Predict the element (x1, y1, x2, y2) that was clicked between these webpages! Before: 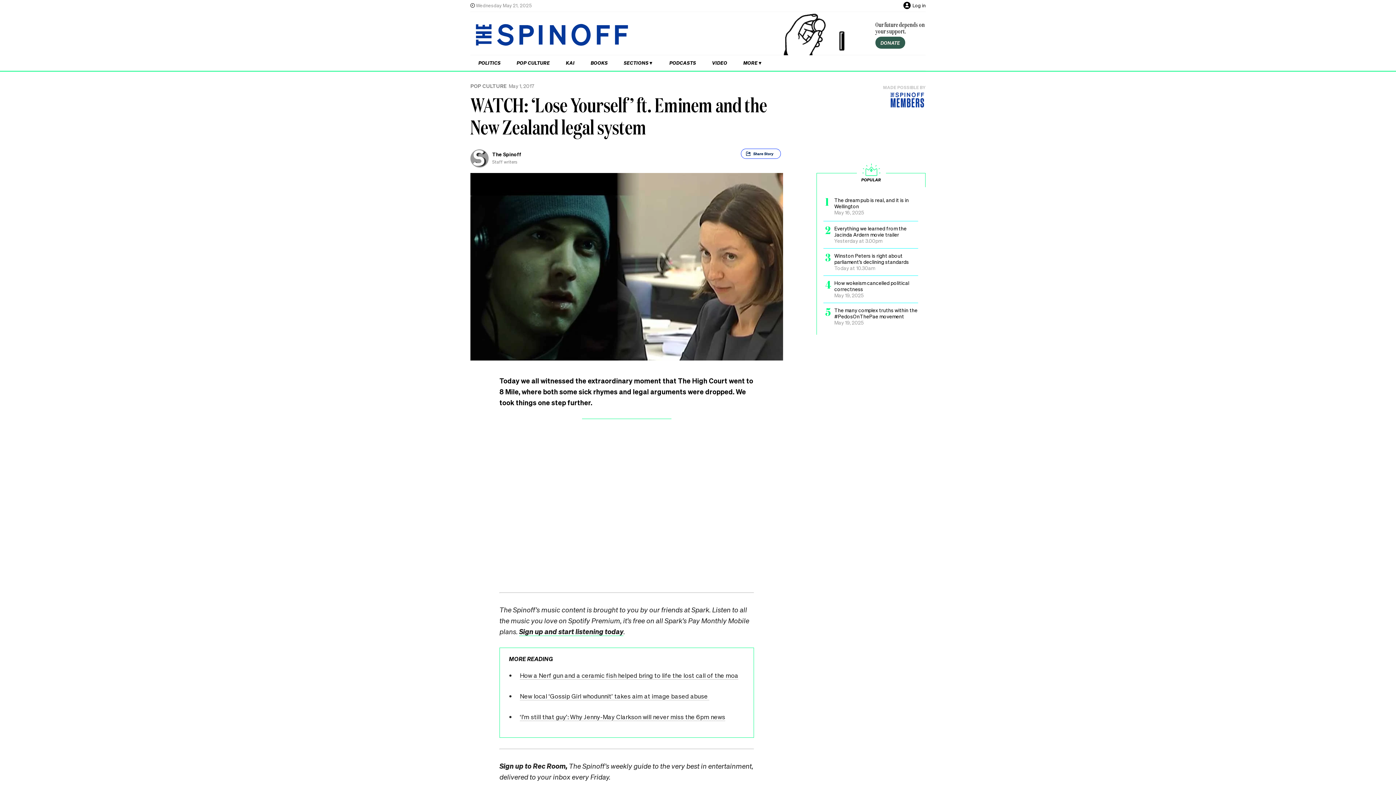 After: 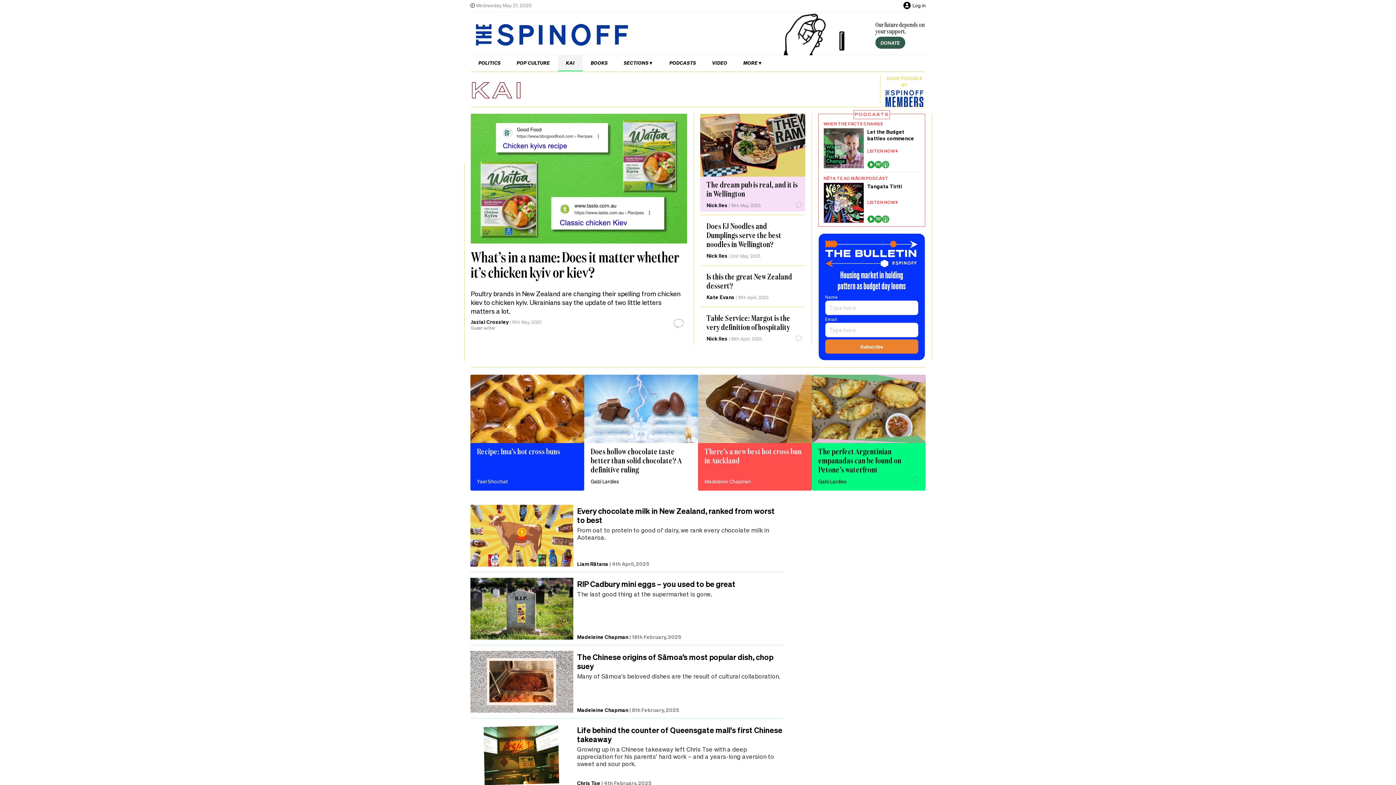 Action: bbox: (558, 55, 582, 70) label: KAI